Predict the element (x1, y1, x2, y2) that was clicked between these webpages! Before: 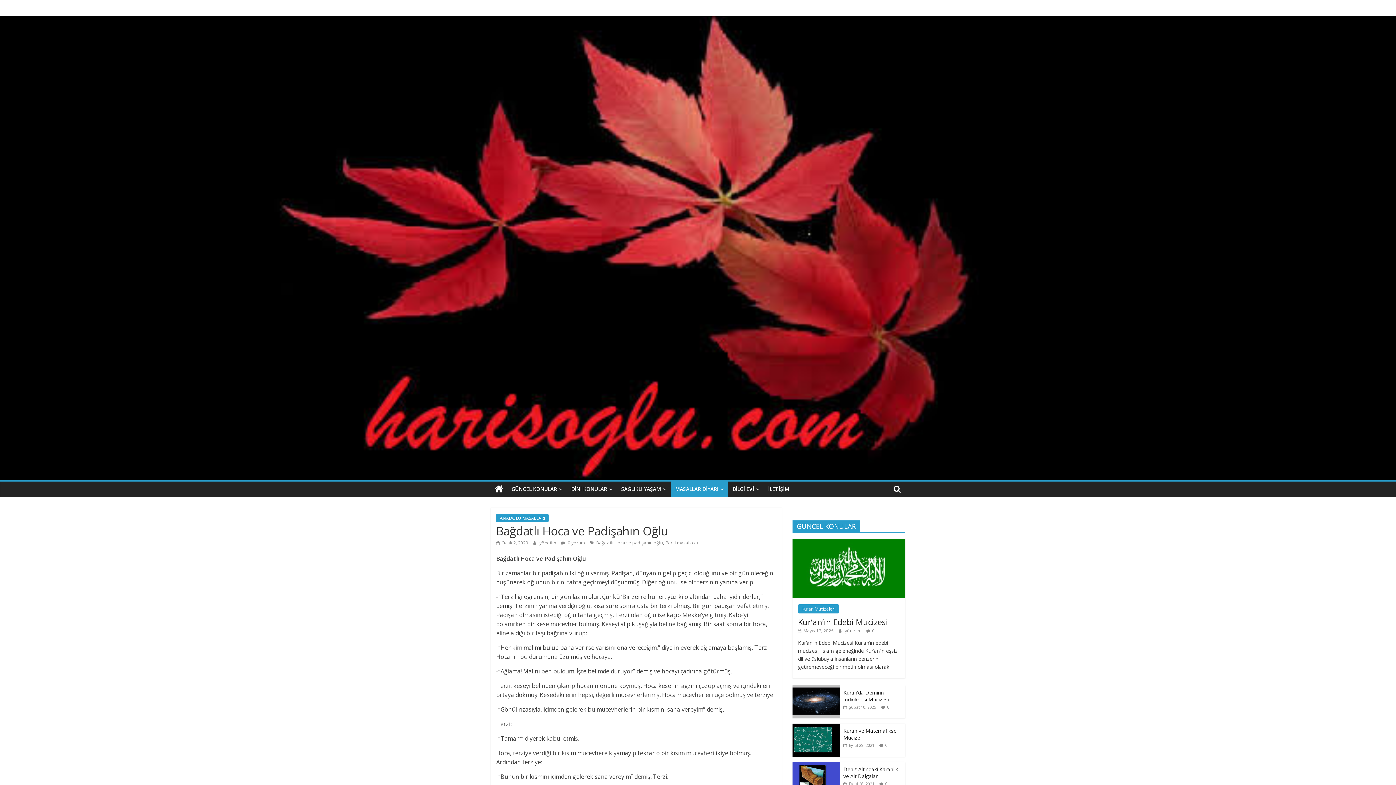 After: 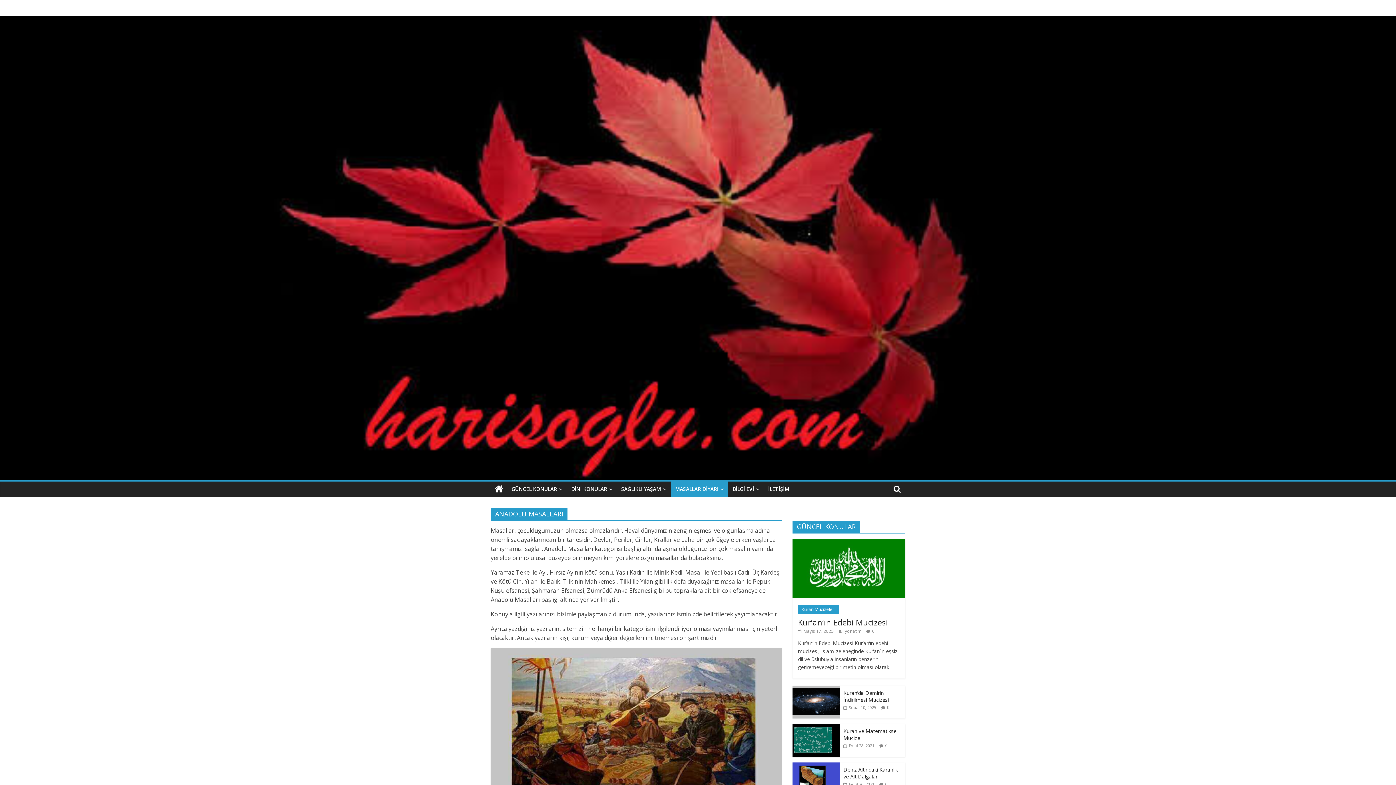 Action: bbox: (496, 514, 548, 522) label: ANADOLU MASALLARI